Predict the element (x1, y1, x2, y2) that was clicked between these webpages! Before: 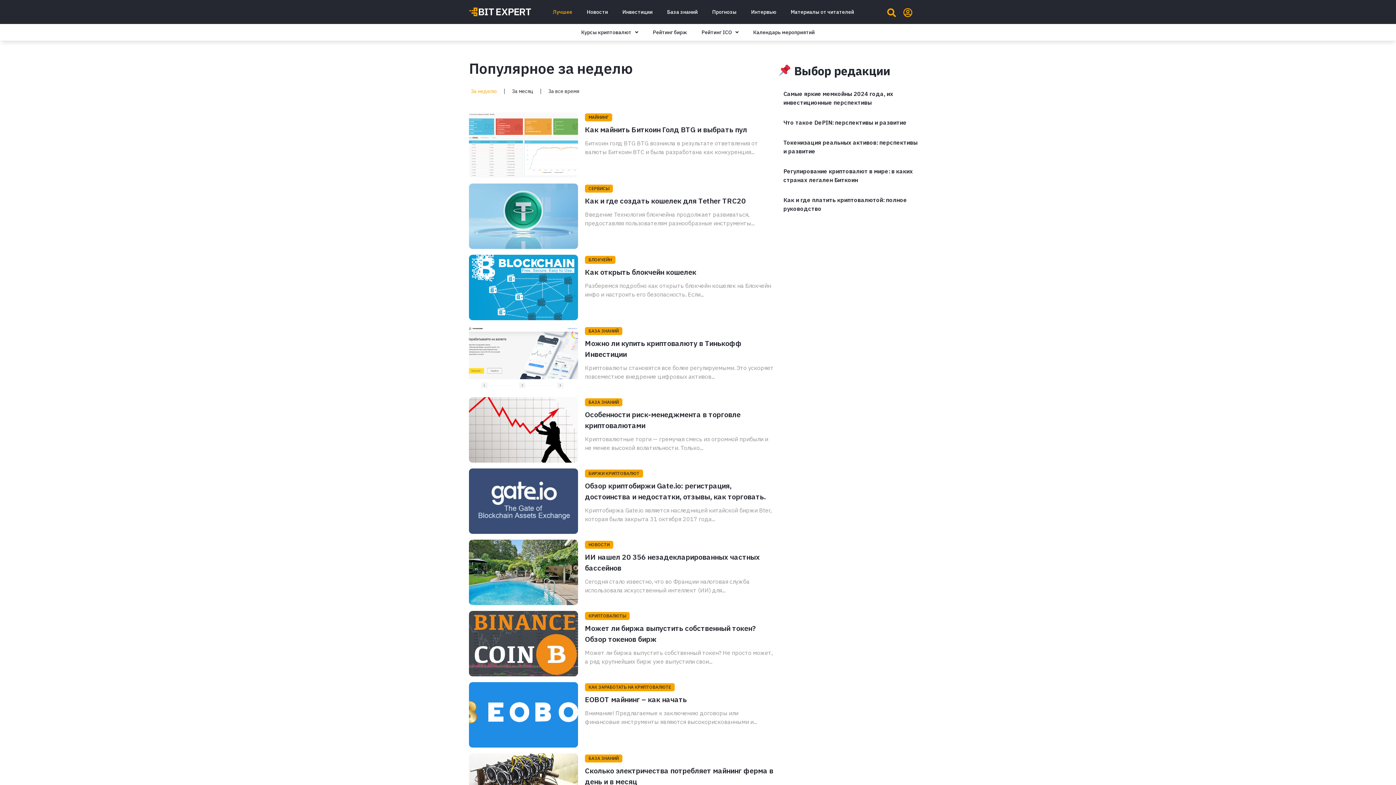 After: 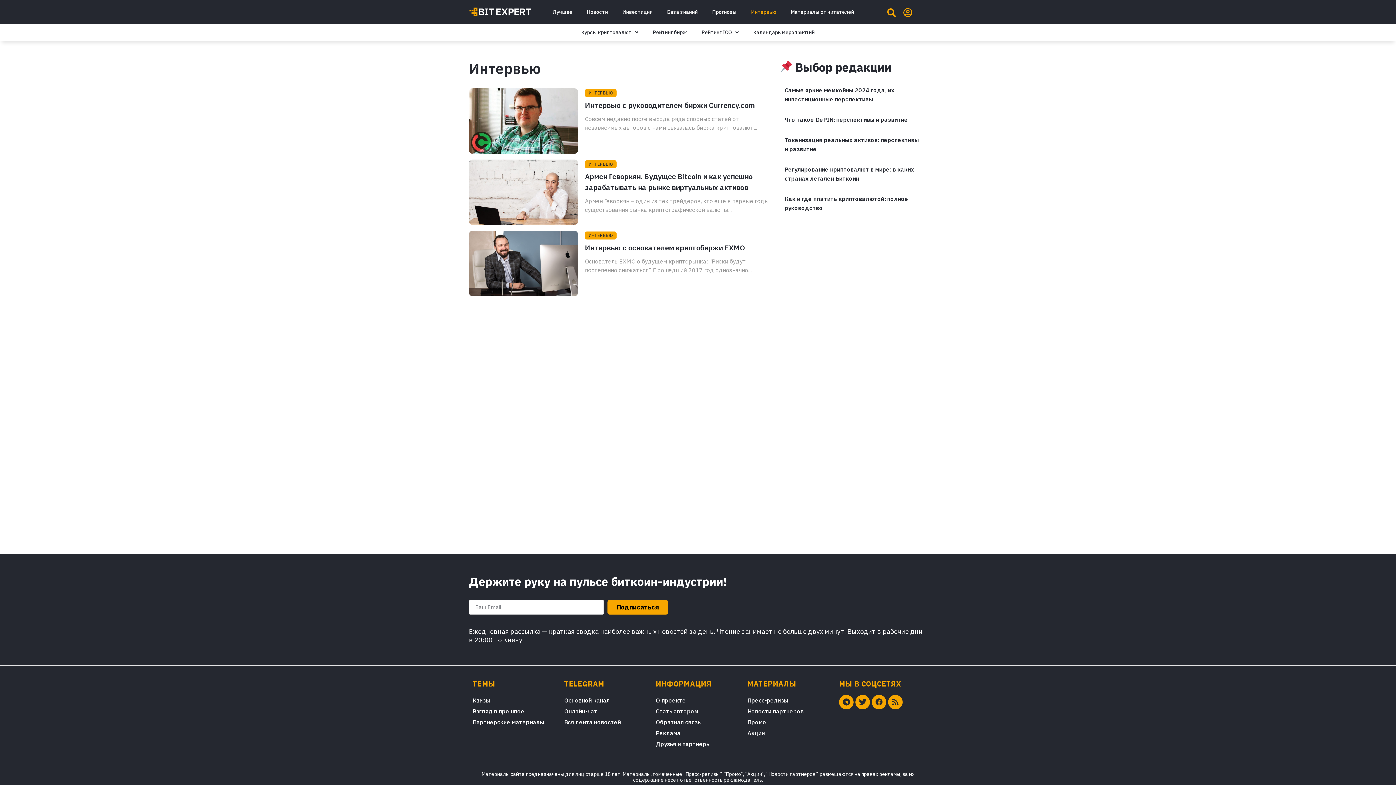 Action: label: Интервью bbox: (744, 3, 783, 20)